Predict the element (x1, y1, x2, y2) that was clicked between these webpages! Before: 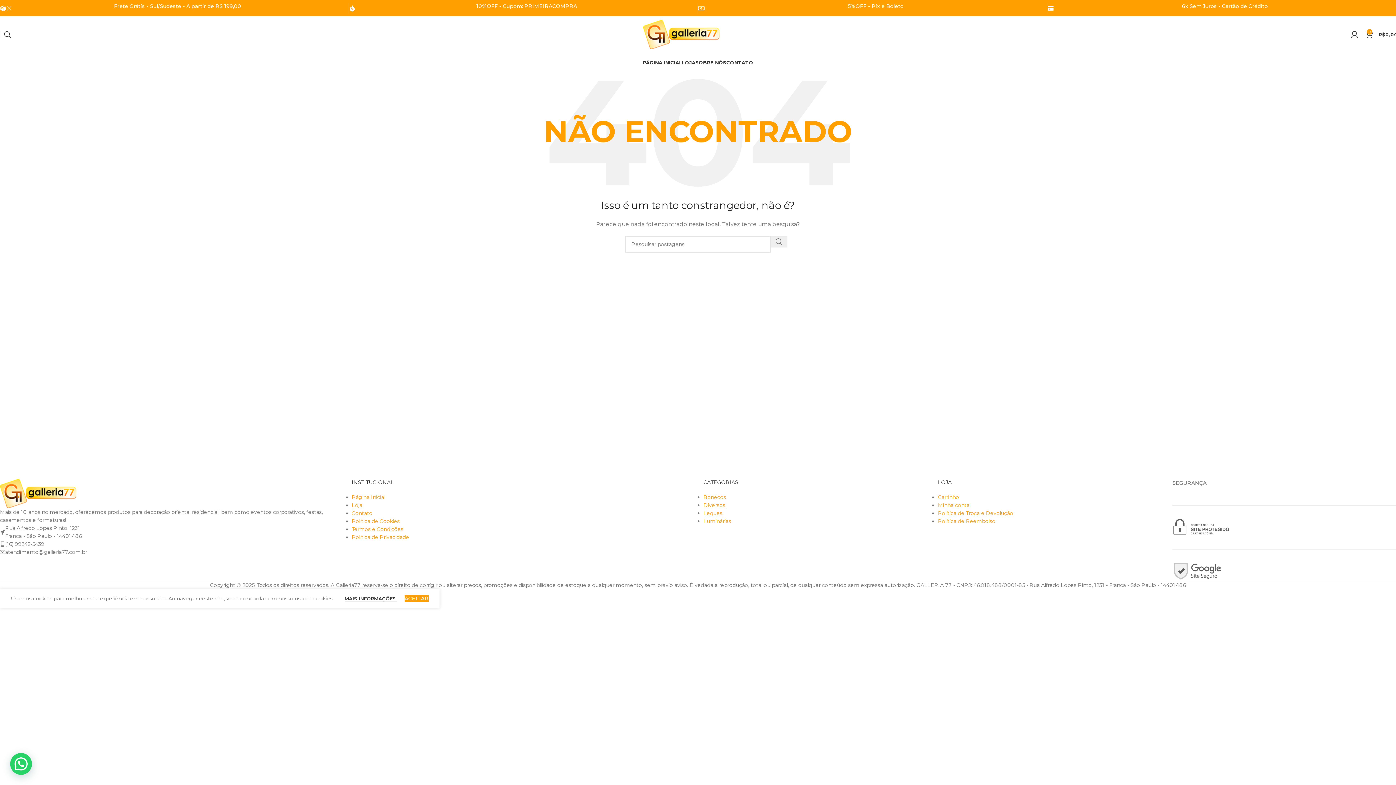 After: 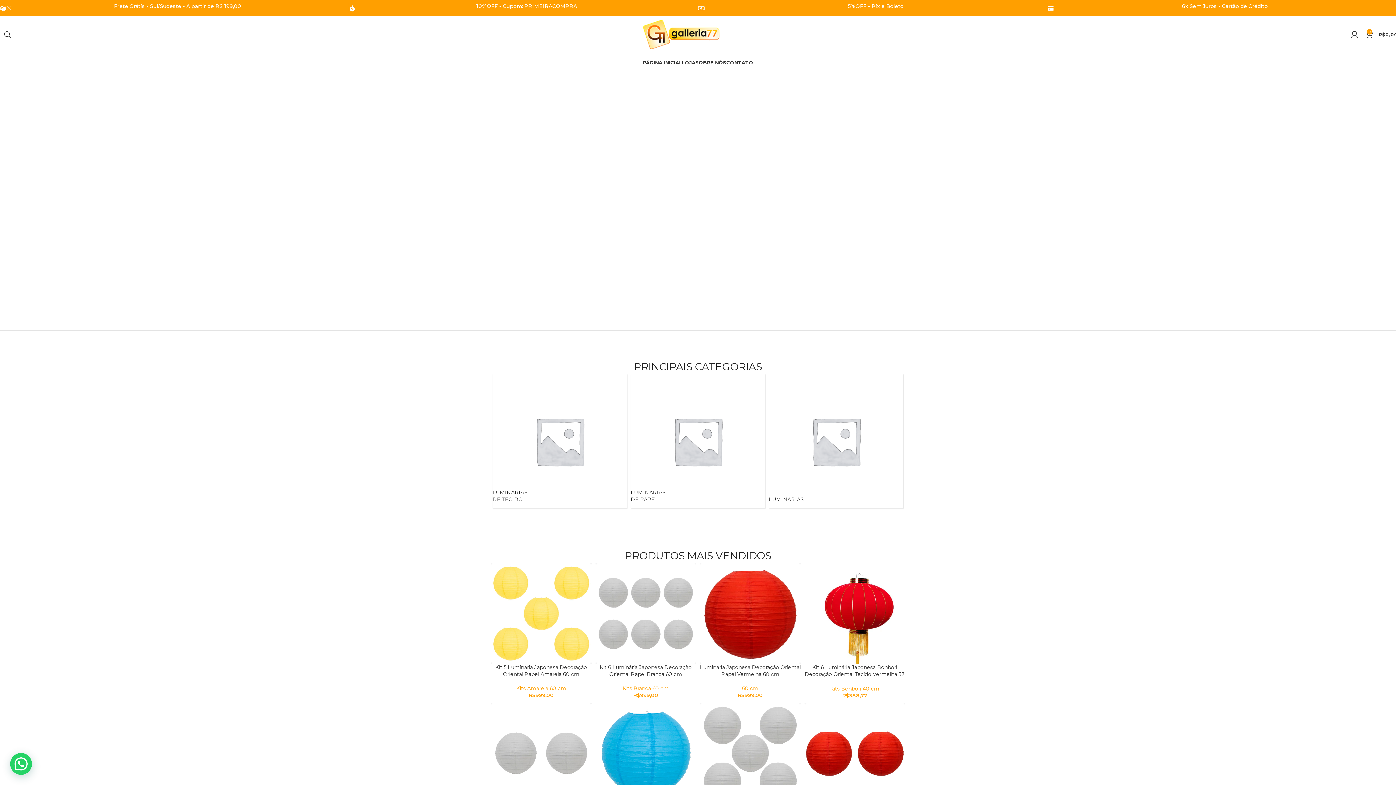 Action: label: Logo do Site bbox: (643, 30, 719, 37)